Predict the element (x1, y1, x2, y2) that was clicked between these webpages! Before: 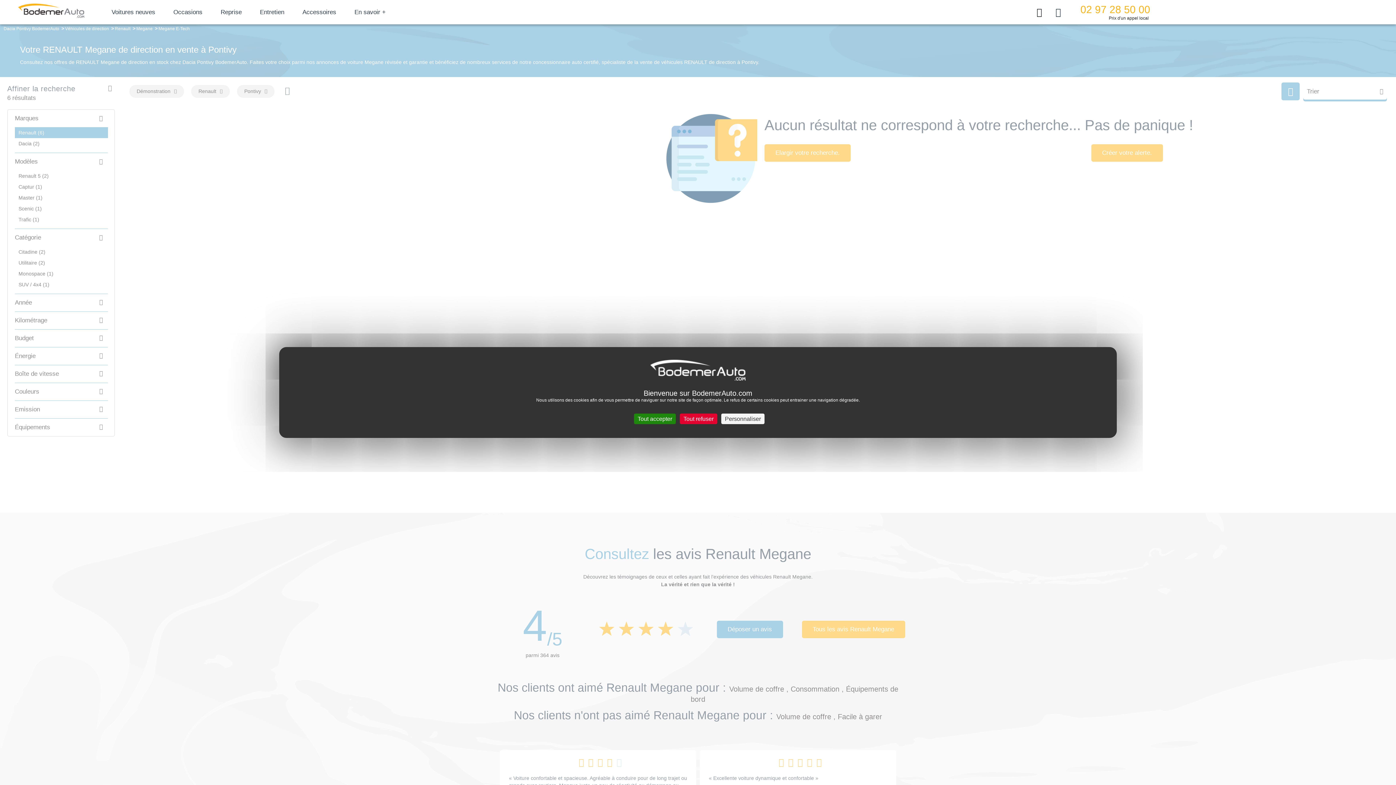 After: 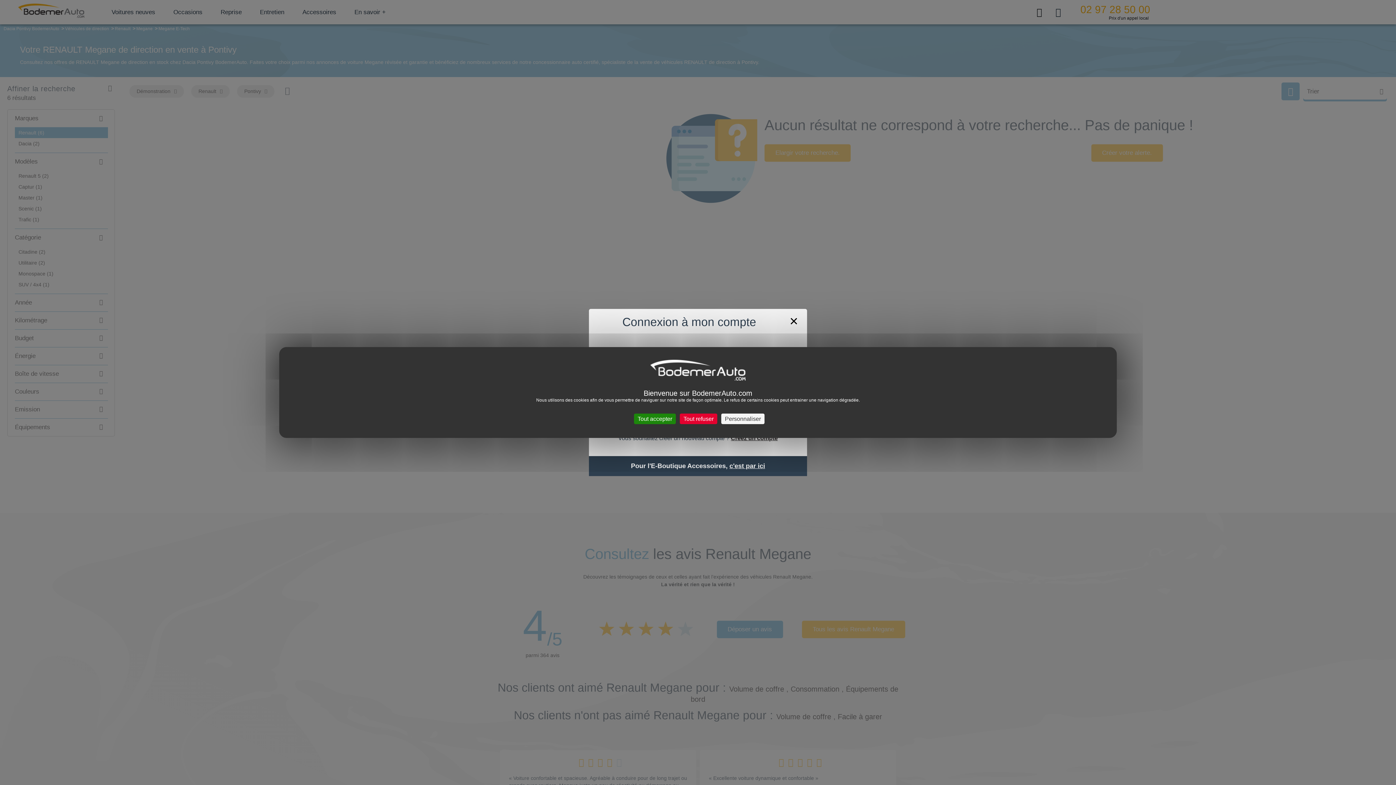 Action: bbox: (1052, 5, 1066, 18)